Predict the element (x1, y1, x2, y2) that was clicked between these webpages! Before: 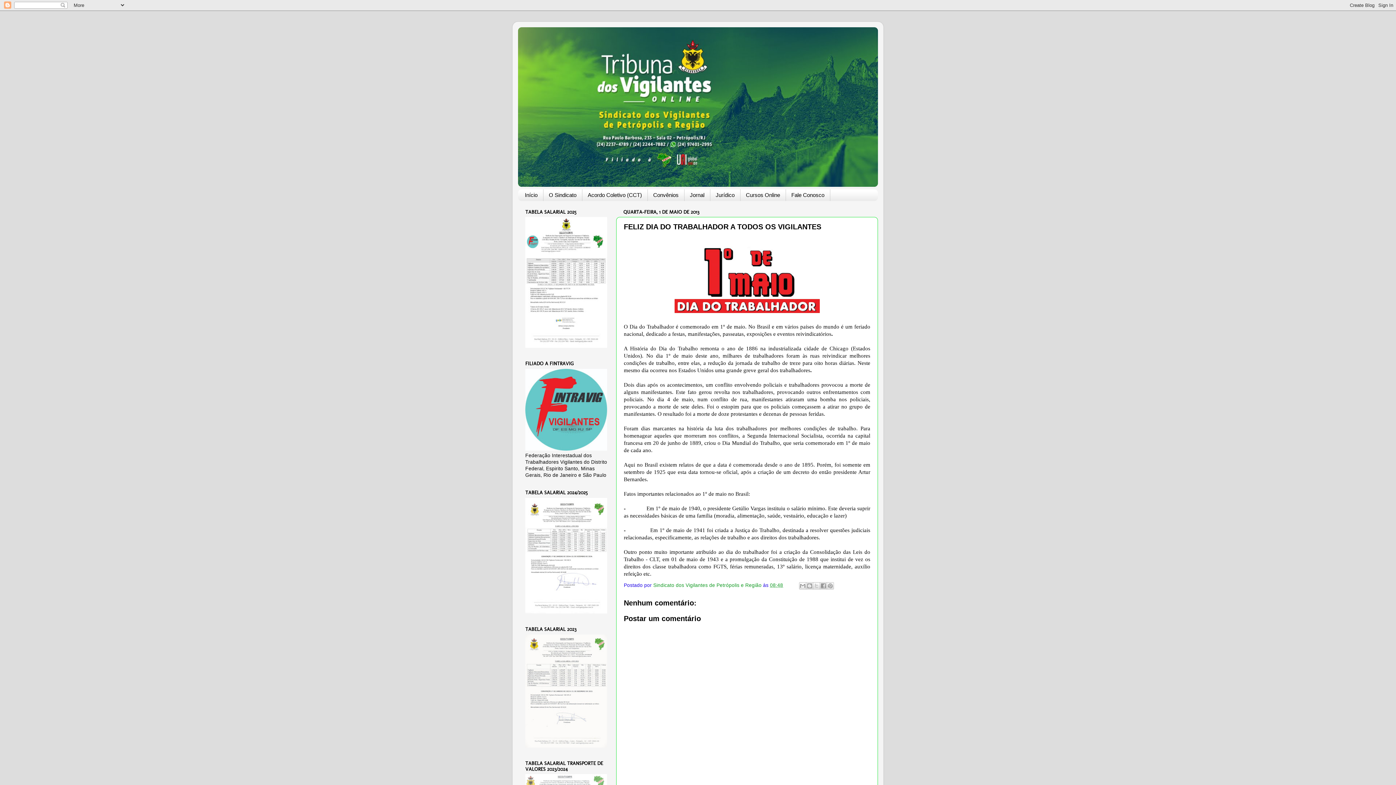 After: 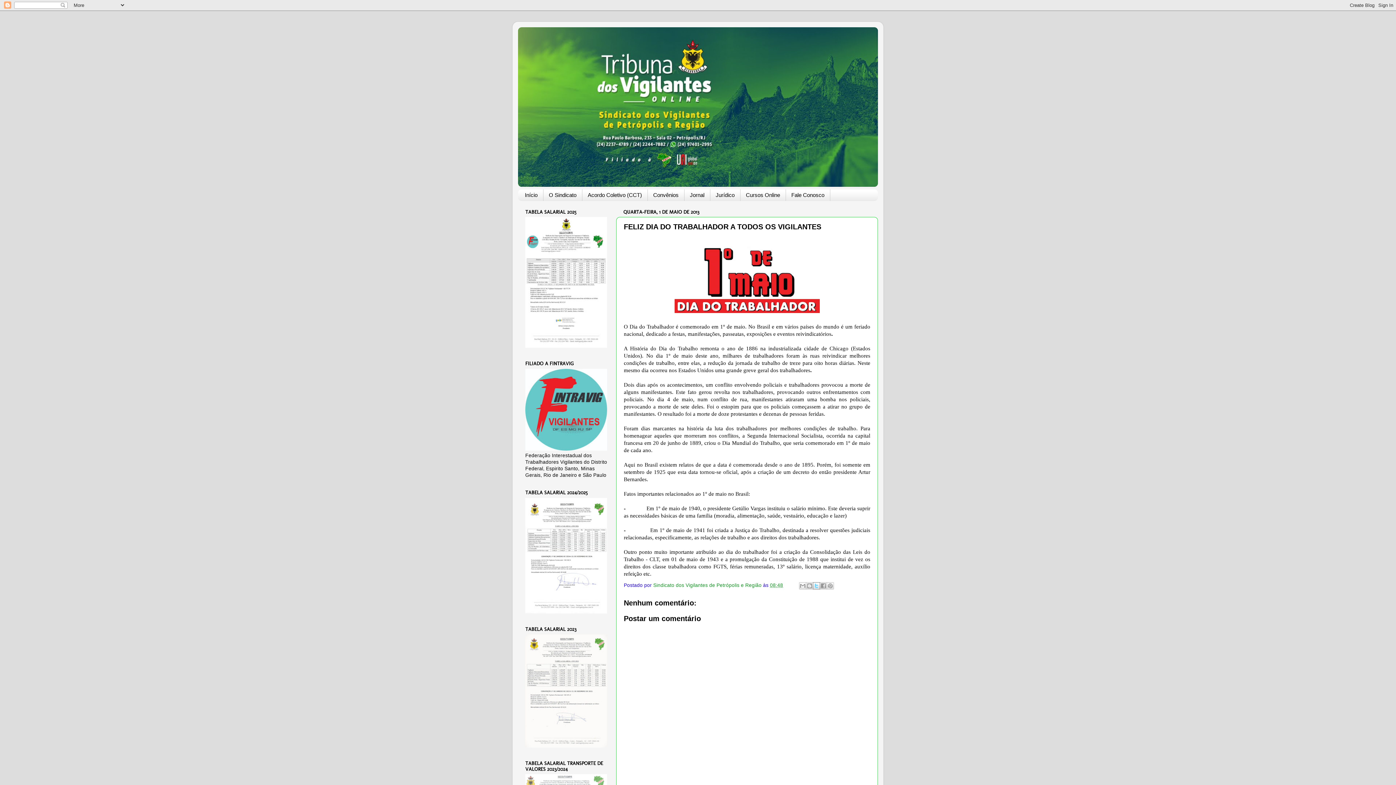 Action: bbox: (812, 582, 820, 589) label: Compartilhar no X